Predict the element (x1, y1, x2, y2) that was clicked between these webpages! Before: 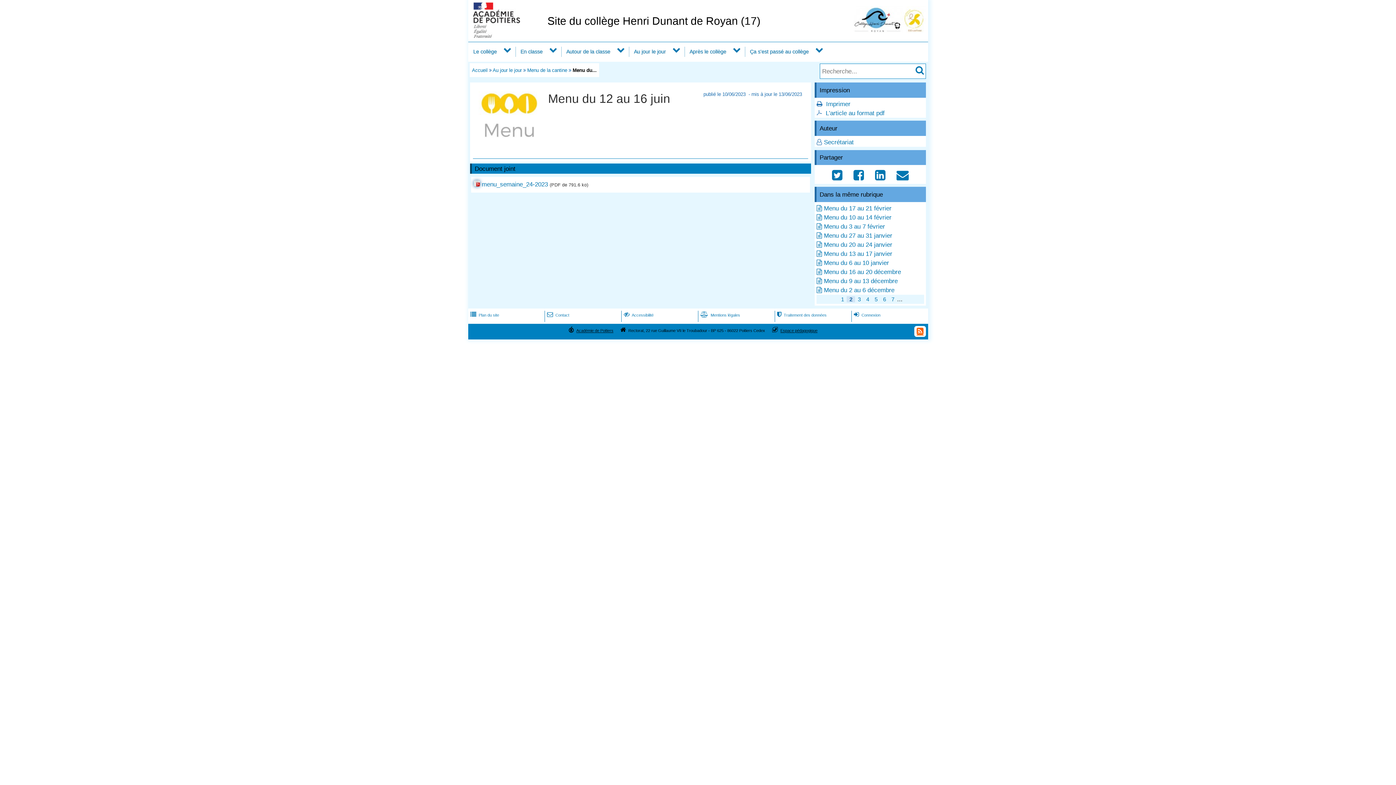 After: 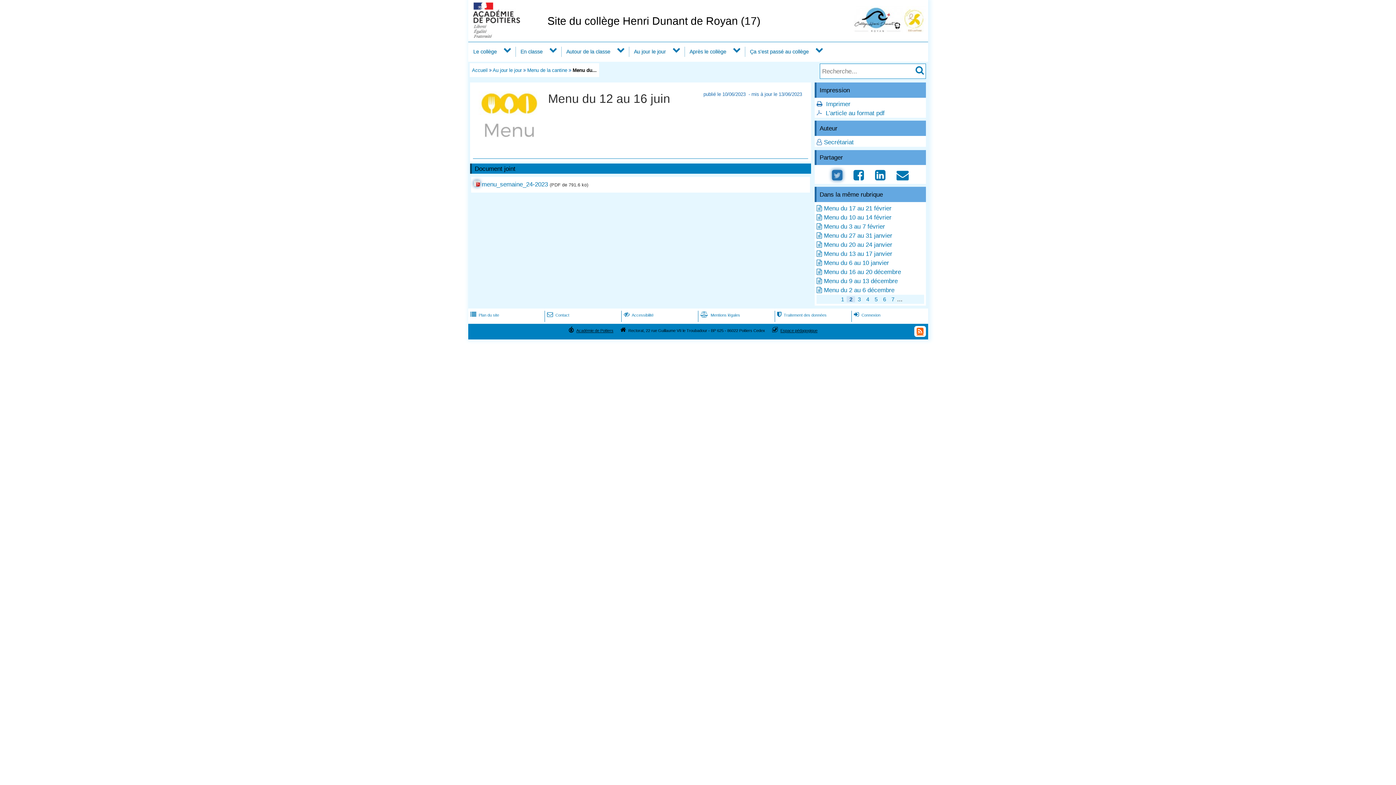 Action: label:  bbox: (828, 174, 846, 181)